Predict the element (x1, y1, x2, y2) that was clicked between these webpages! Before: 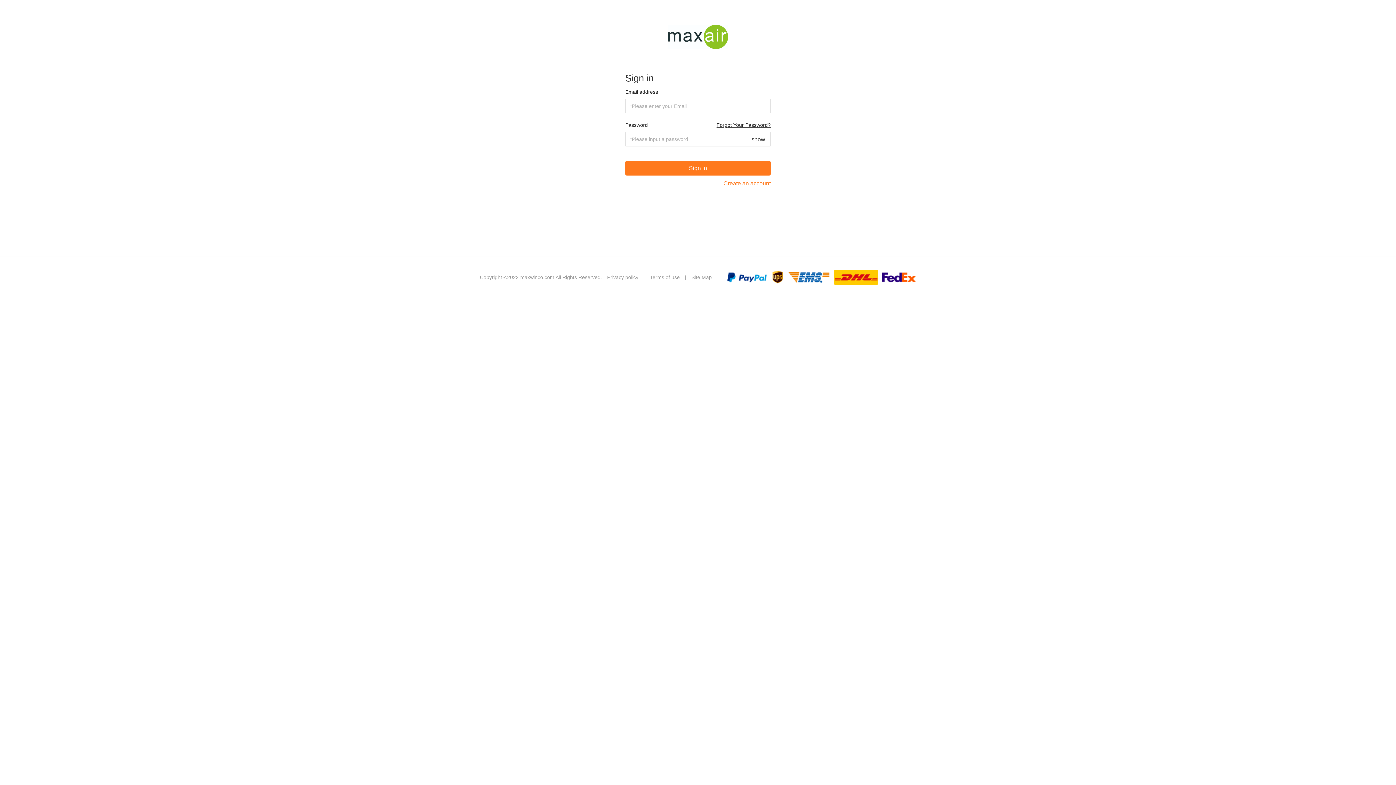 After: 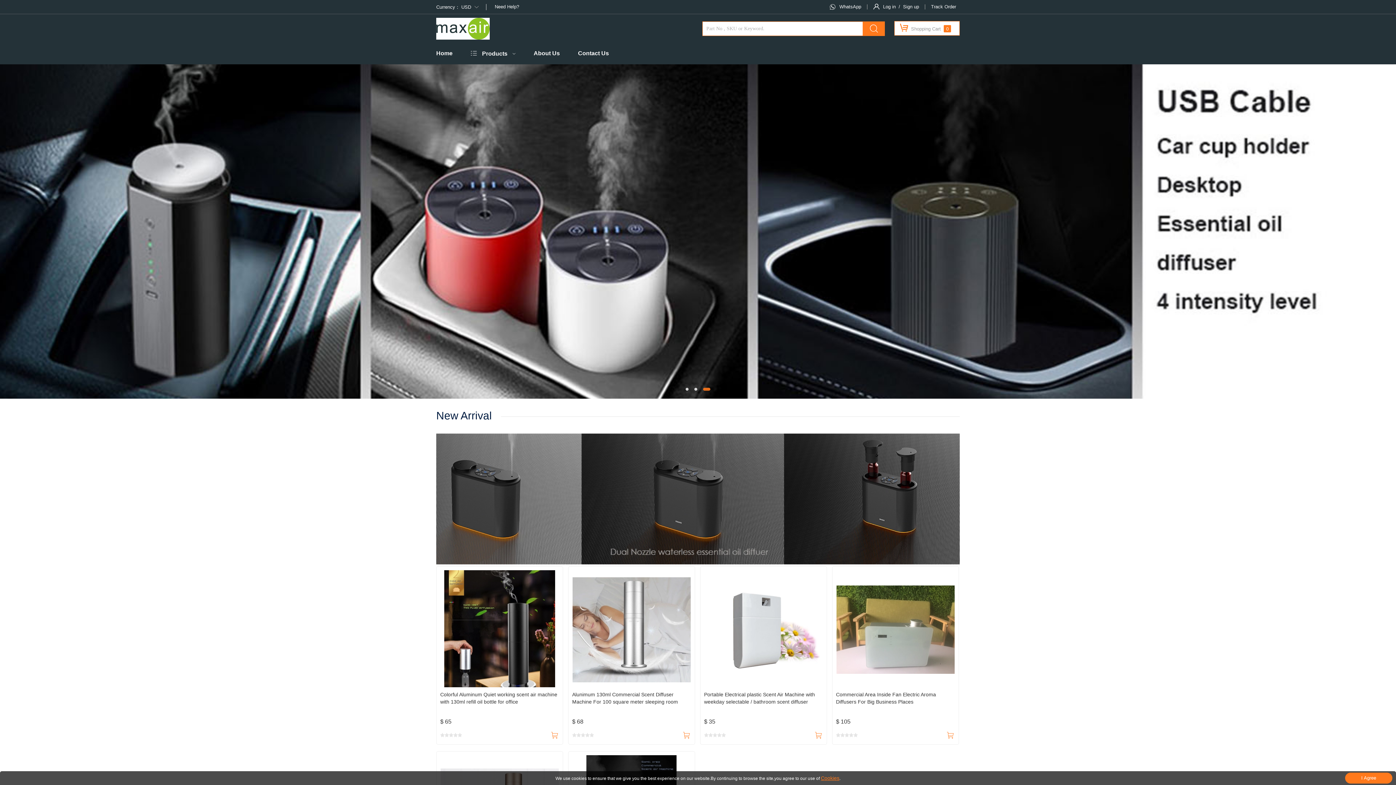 Action: bbox: (668, 21, 728, 50)